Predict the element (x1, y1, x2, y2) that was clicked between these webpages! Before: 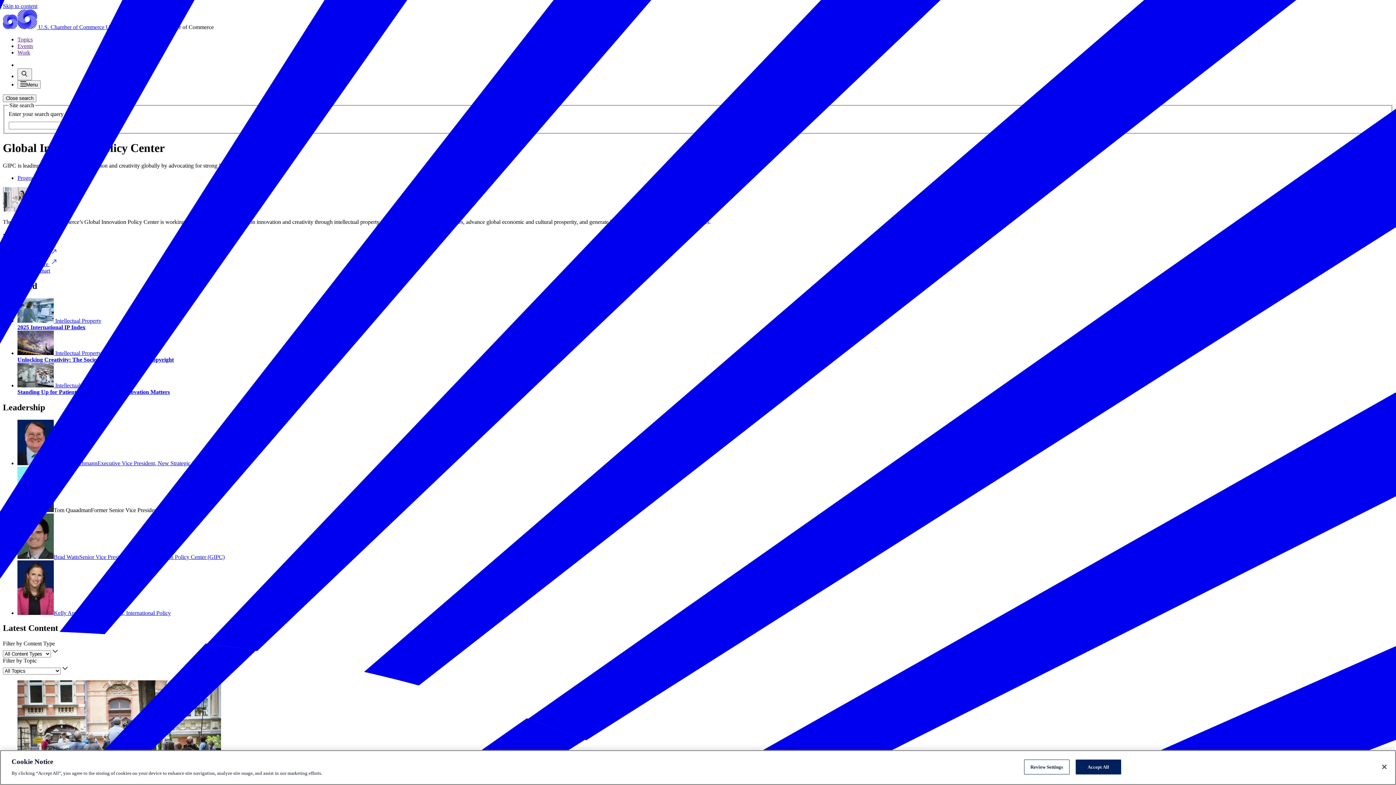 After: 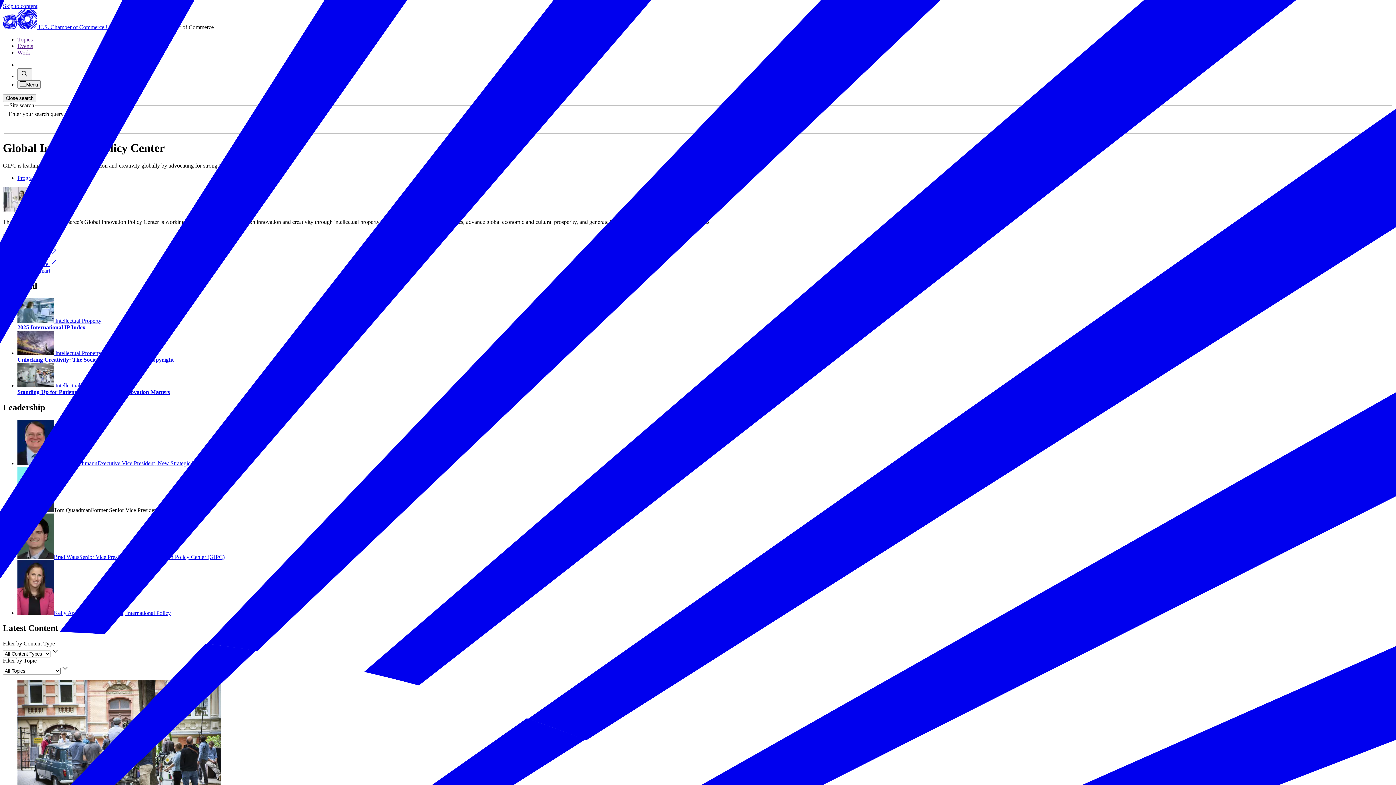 Action: bbox: (1075, 760, 1121, 774) label: Accept All